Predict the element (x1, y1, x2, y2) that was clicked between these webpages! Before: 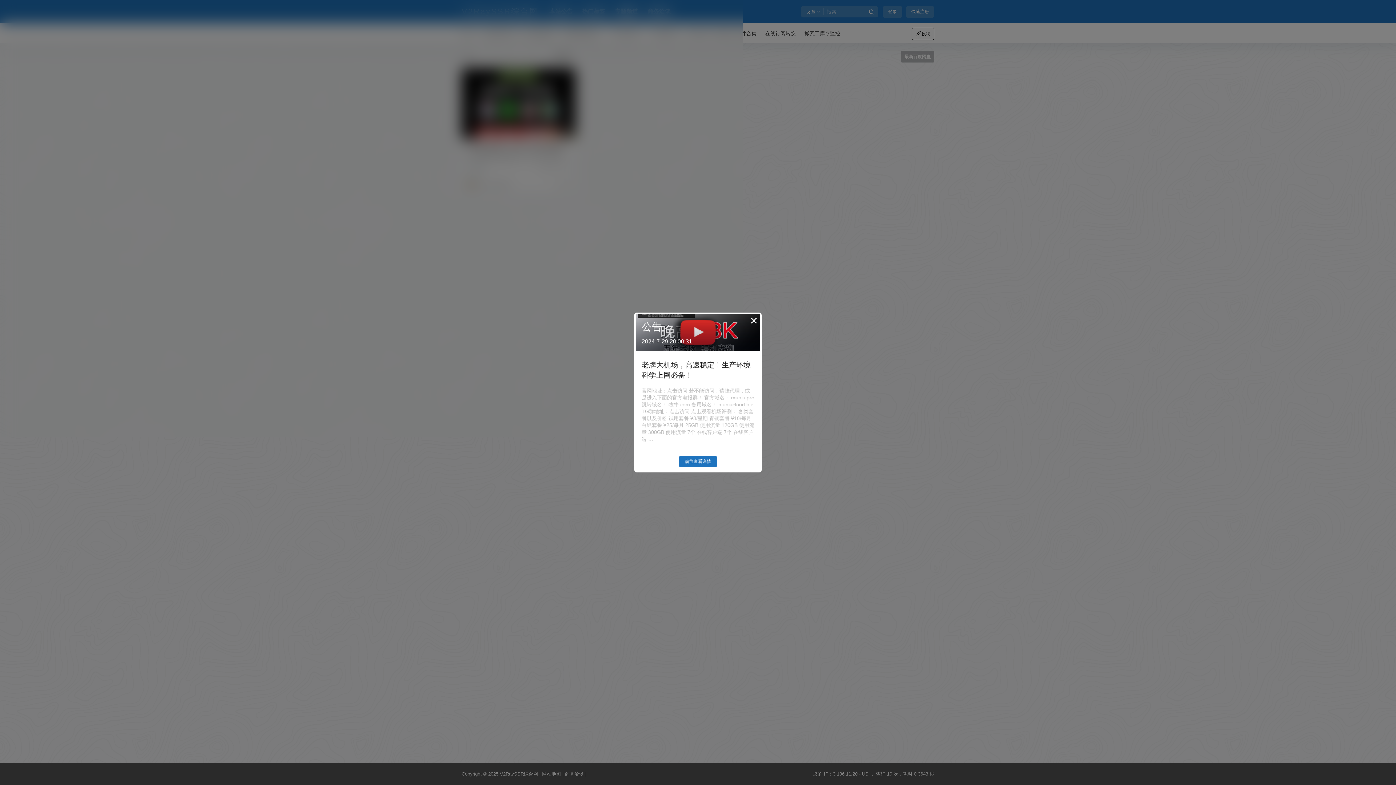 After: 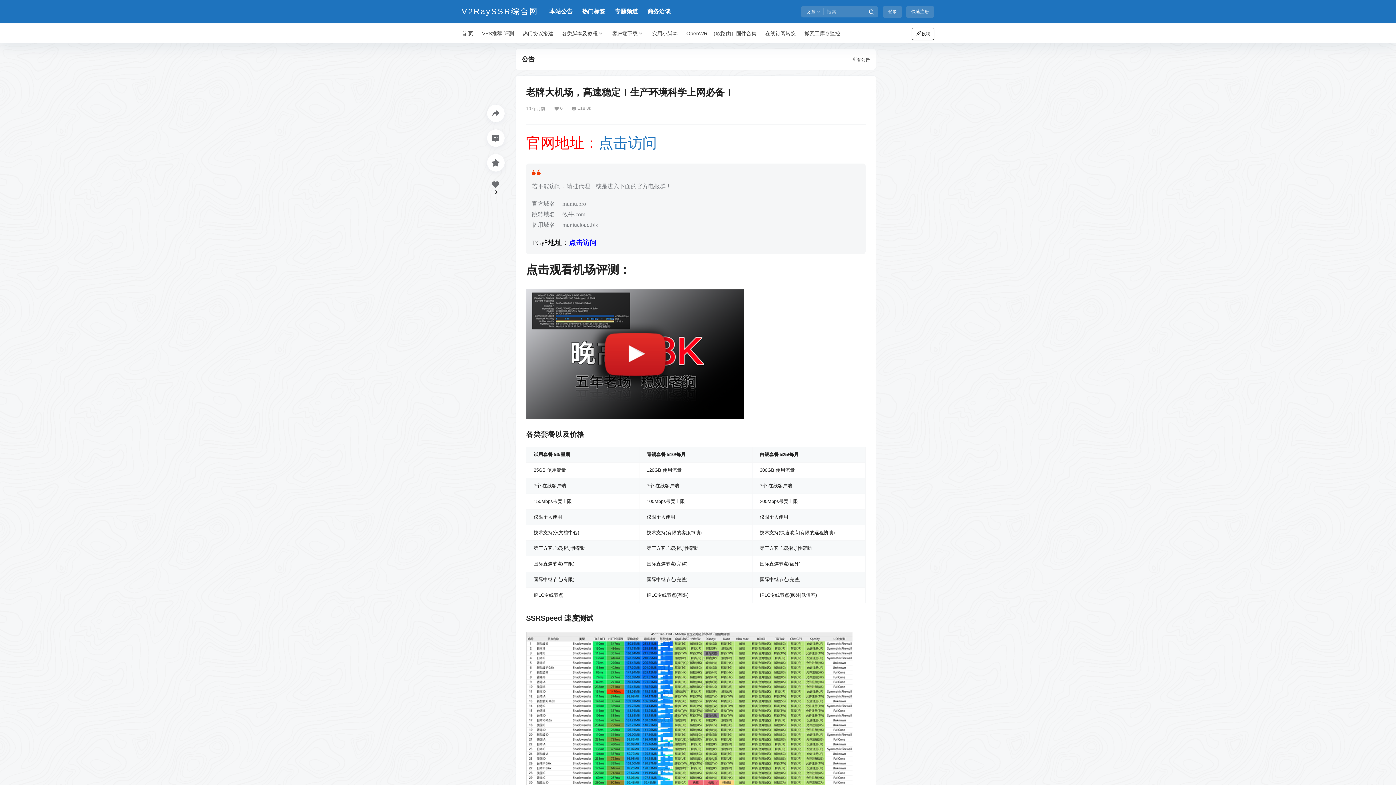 Action: label: 前往查看详情 bbox: (678, 456, 717, 467)